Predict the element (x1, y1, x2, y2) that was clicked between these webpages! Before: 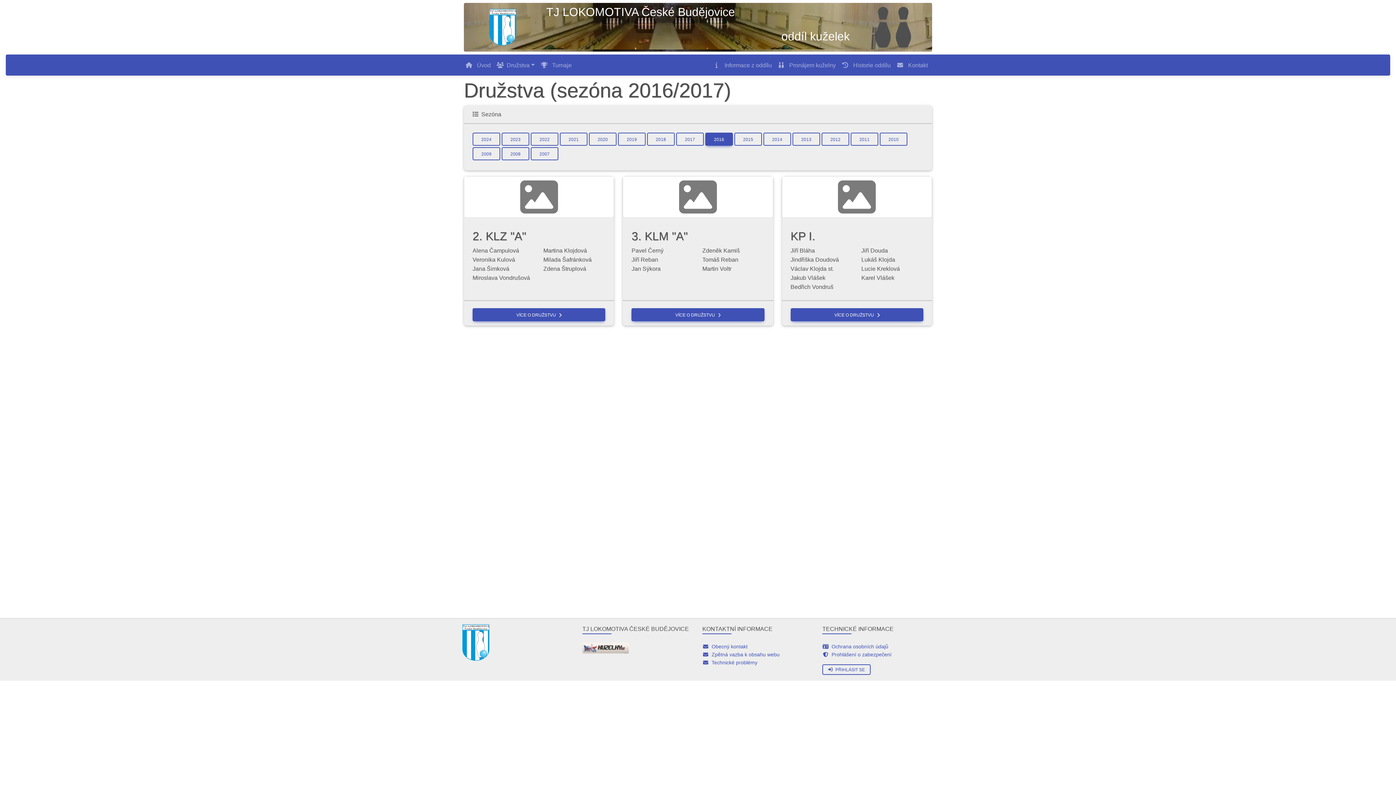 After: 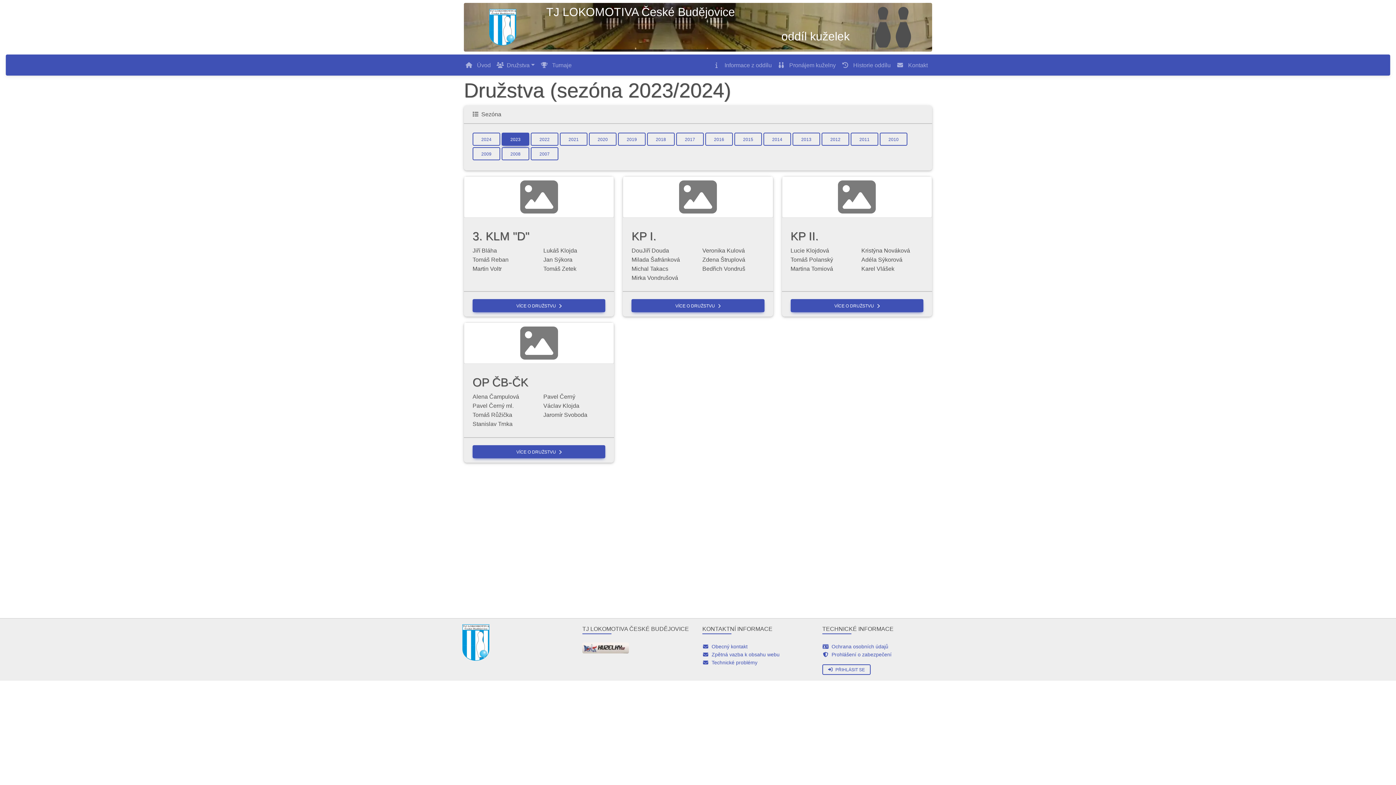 Action: label: 2023 bbox: (501, 132, 529, 145)